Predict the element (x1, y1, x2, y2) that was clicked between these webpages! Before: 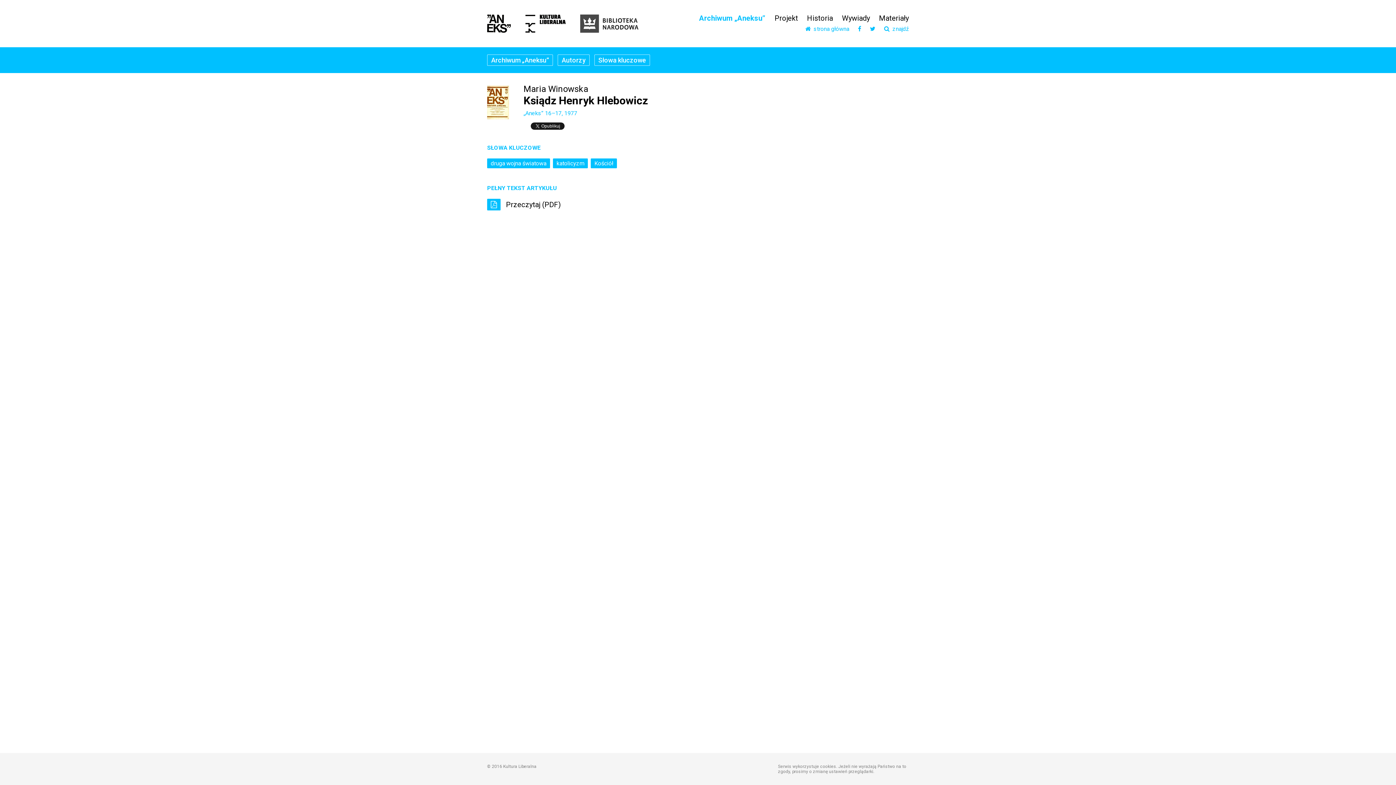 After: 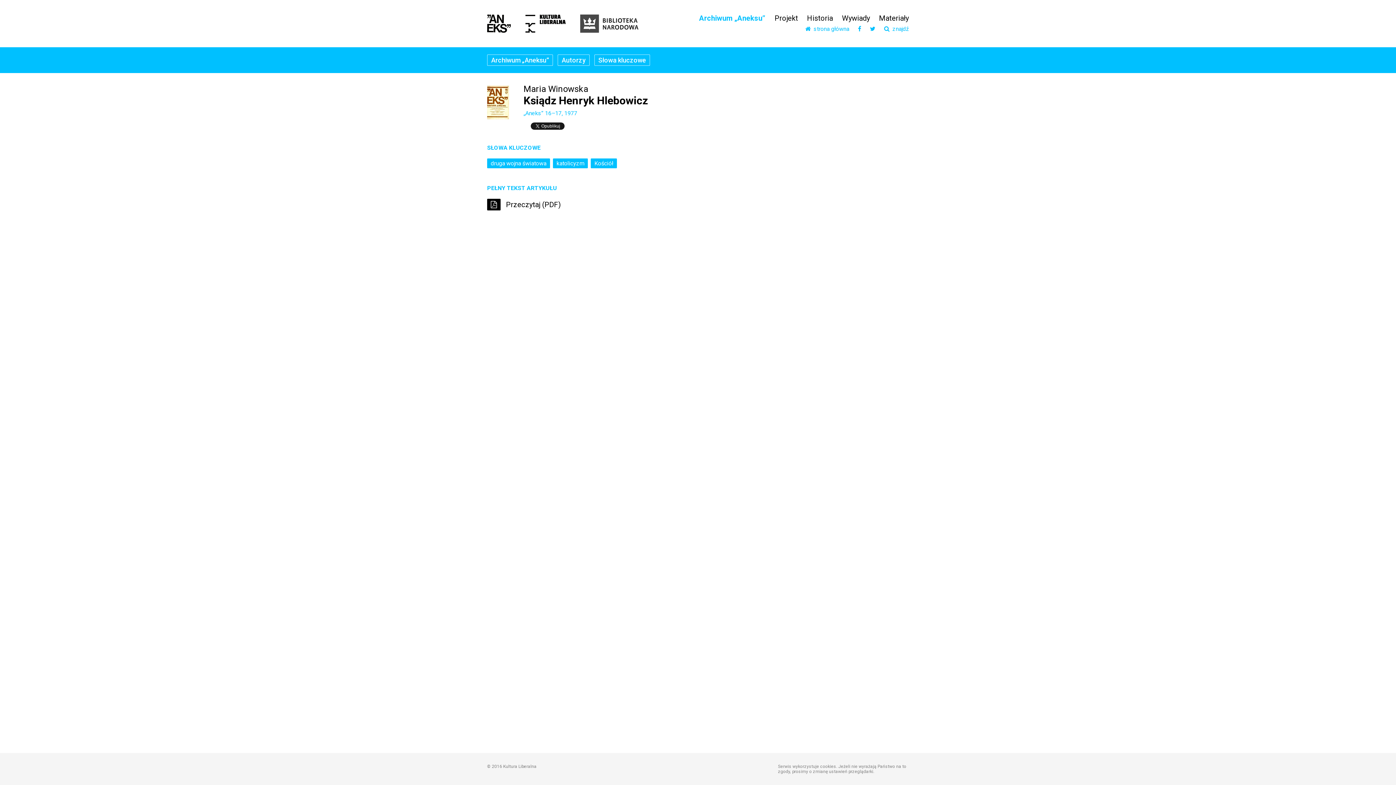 Action: label:  Przeczytaj (PDF) bbox: (487, 198, 561, 212)